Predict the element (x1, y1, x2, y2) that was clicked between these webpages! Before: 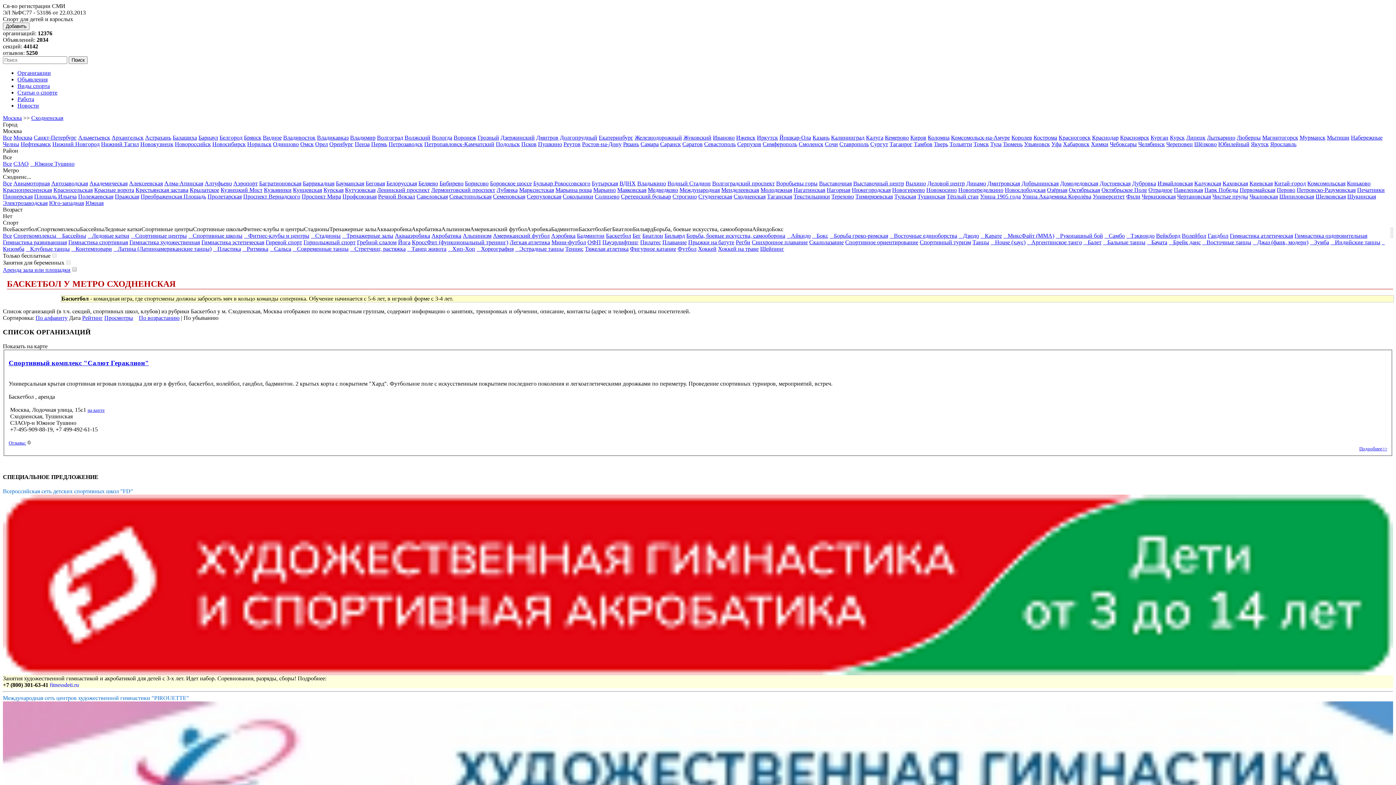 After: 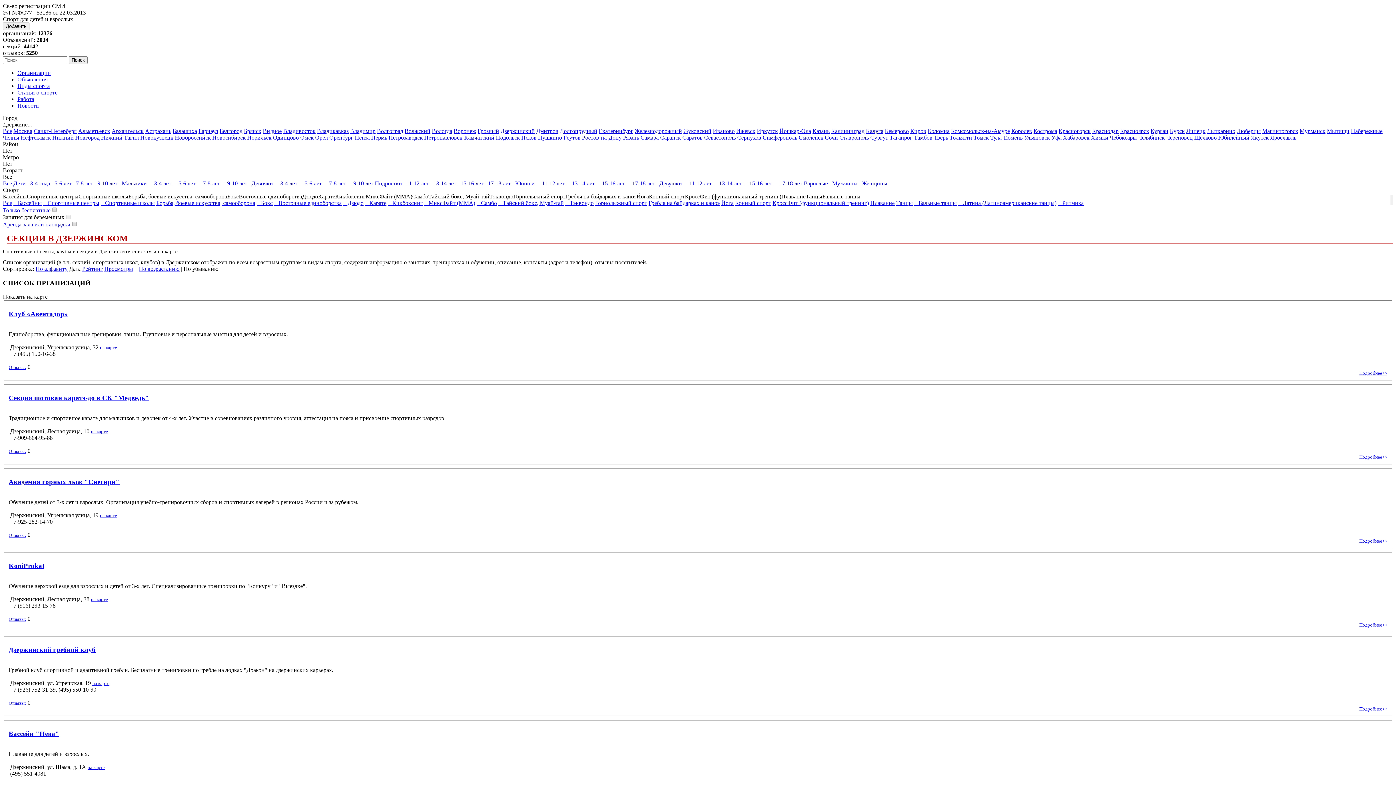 Action: label: Дзержинский bbox: (500, 134, 534, 140)